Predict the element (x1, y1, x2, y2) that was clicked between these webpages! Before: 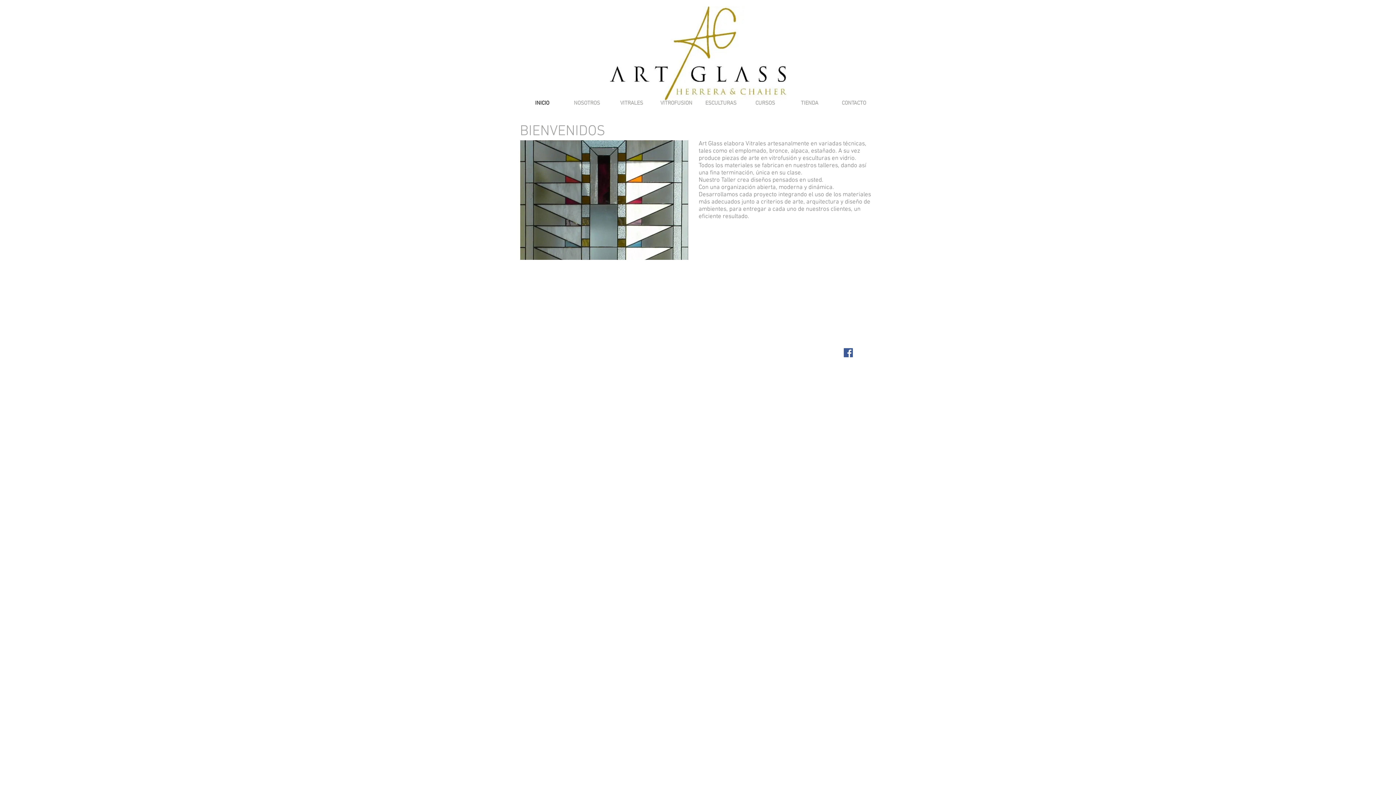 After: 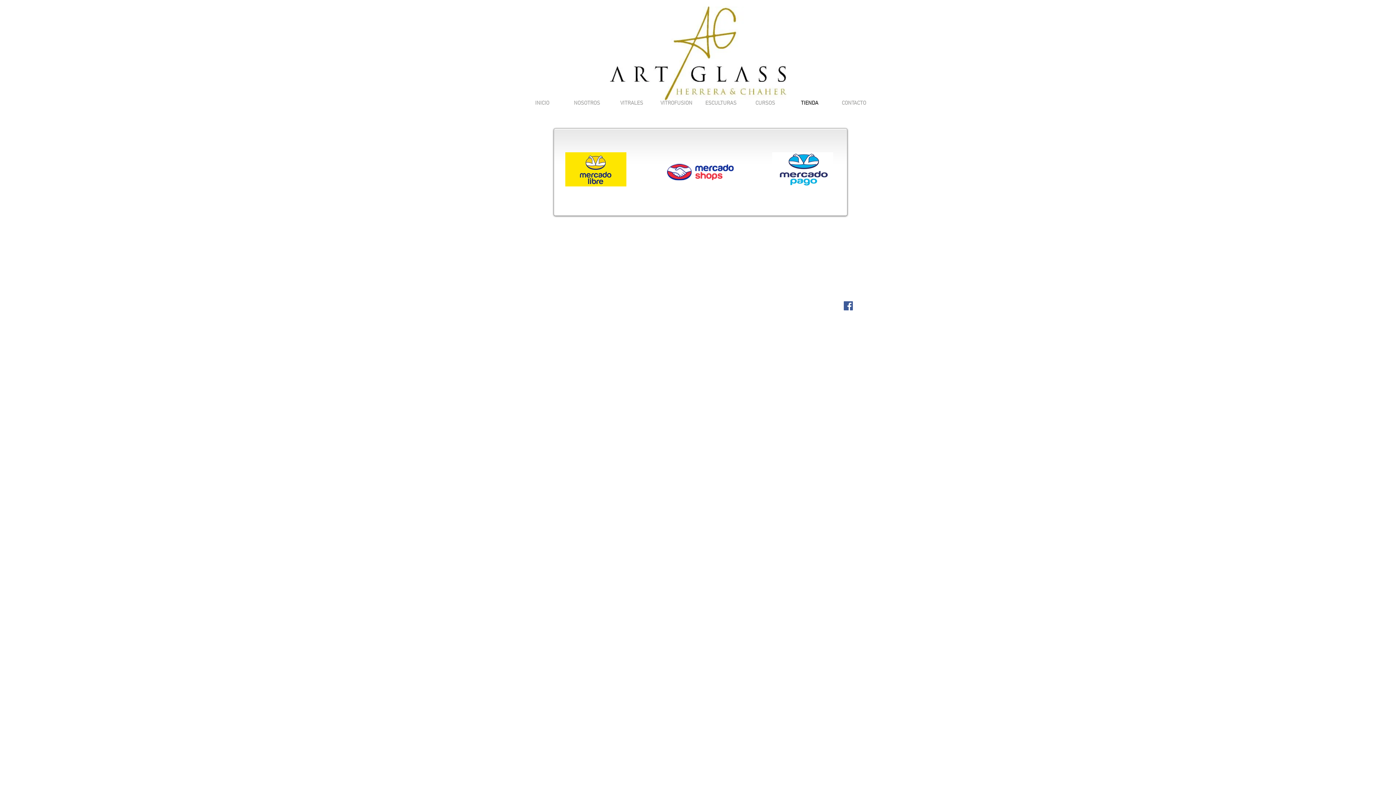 Action: bbox: (787, 97, 832, 109) label: TIENDA